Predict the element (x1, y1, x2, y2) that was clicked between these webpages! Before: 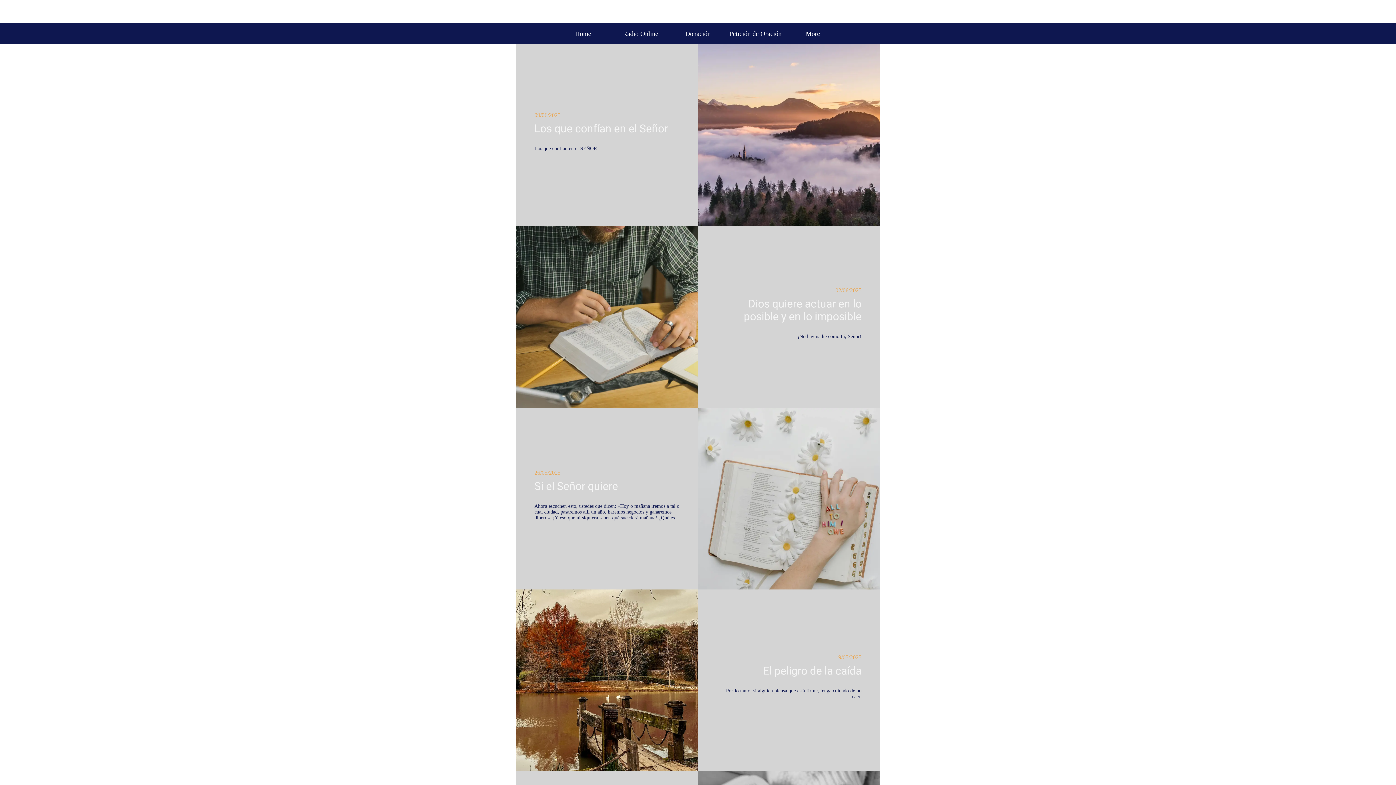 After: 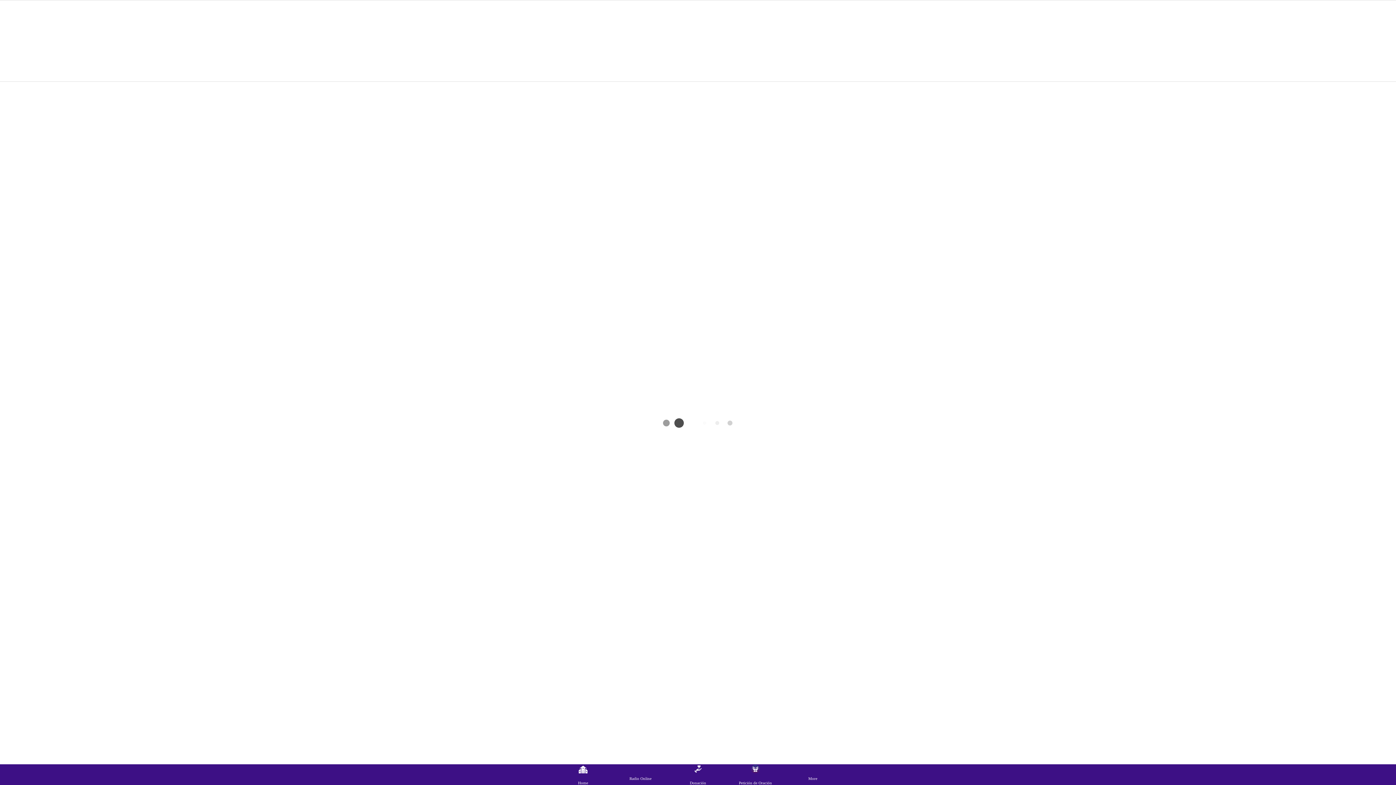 Action: label: Dios quiere actuar en lo posible y en lo imposible bbox: (716, 297, 861, 322)